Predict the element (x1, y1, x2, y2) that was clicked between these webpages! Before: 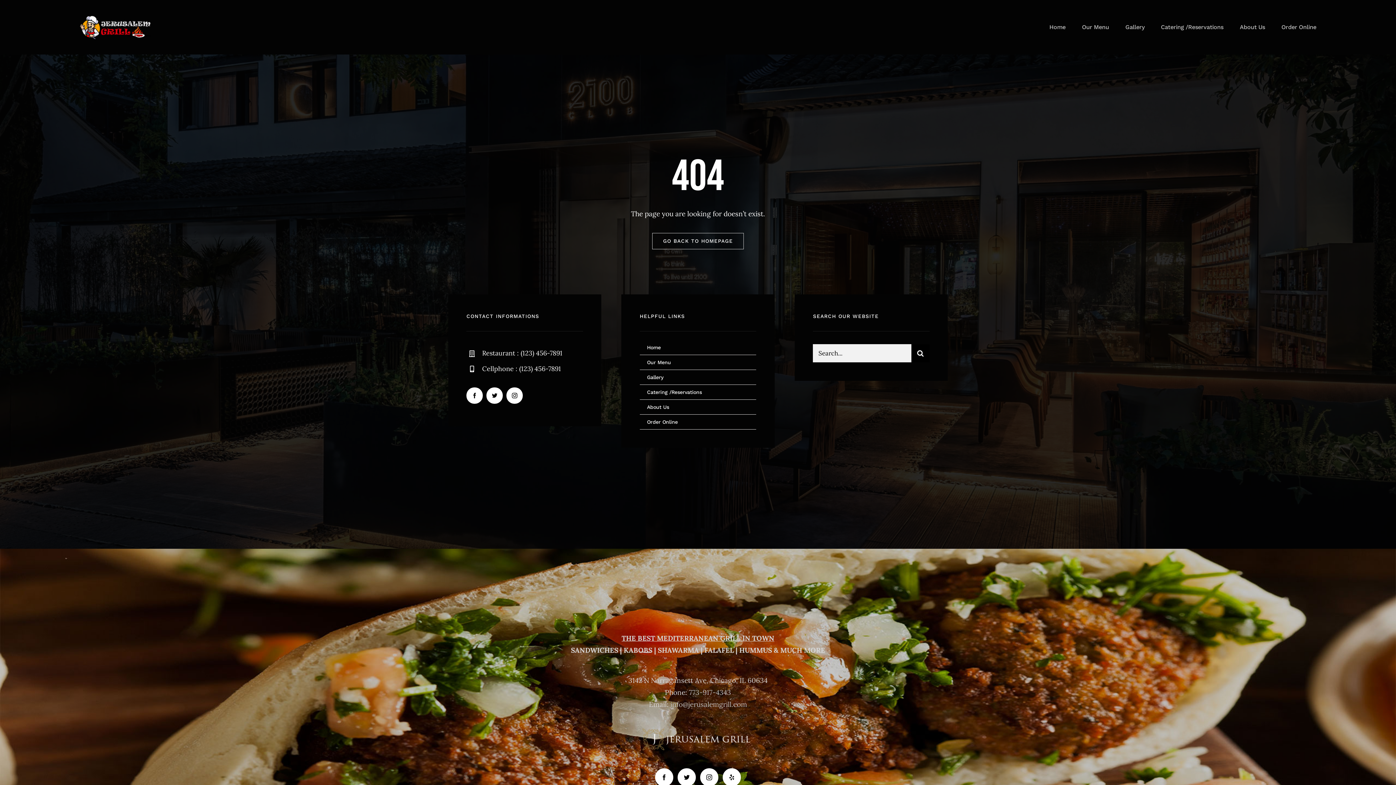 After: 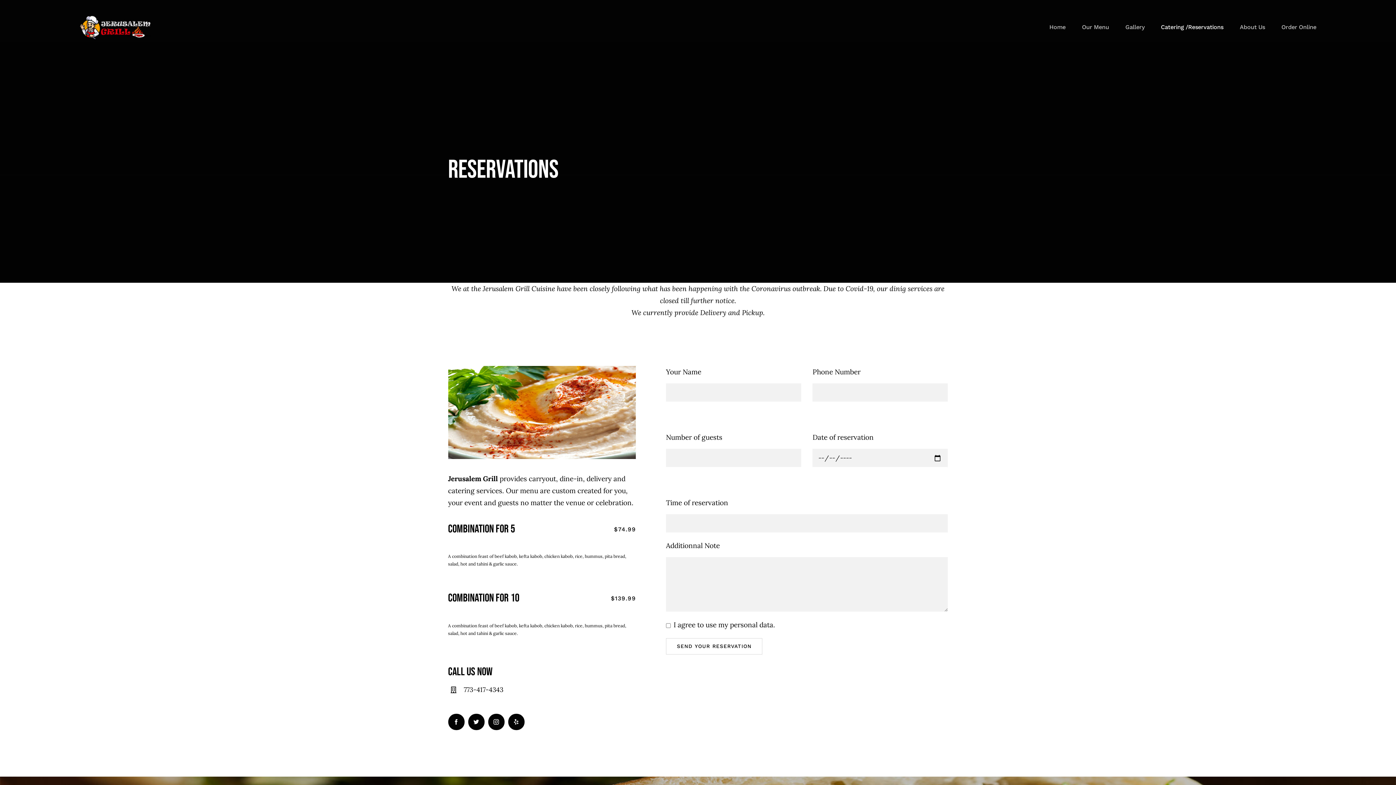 Action: bbox: (639, 384, 756, 399) label: Catering /Reservations